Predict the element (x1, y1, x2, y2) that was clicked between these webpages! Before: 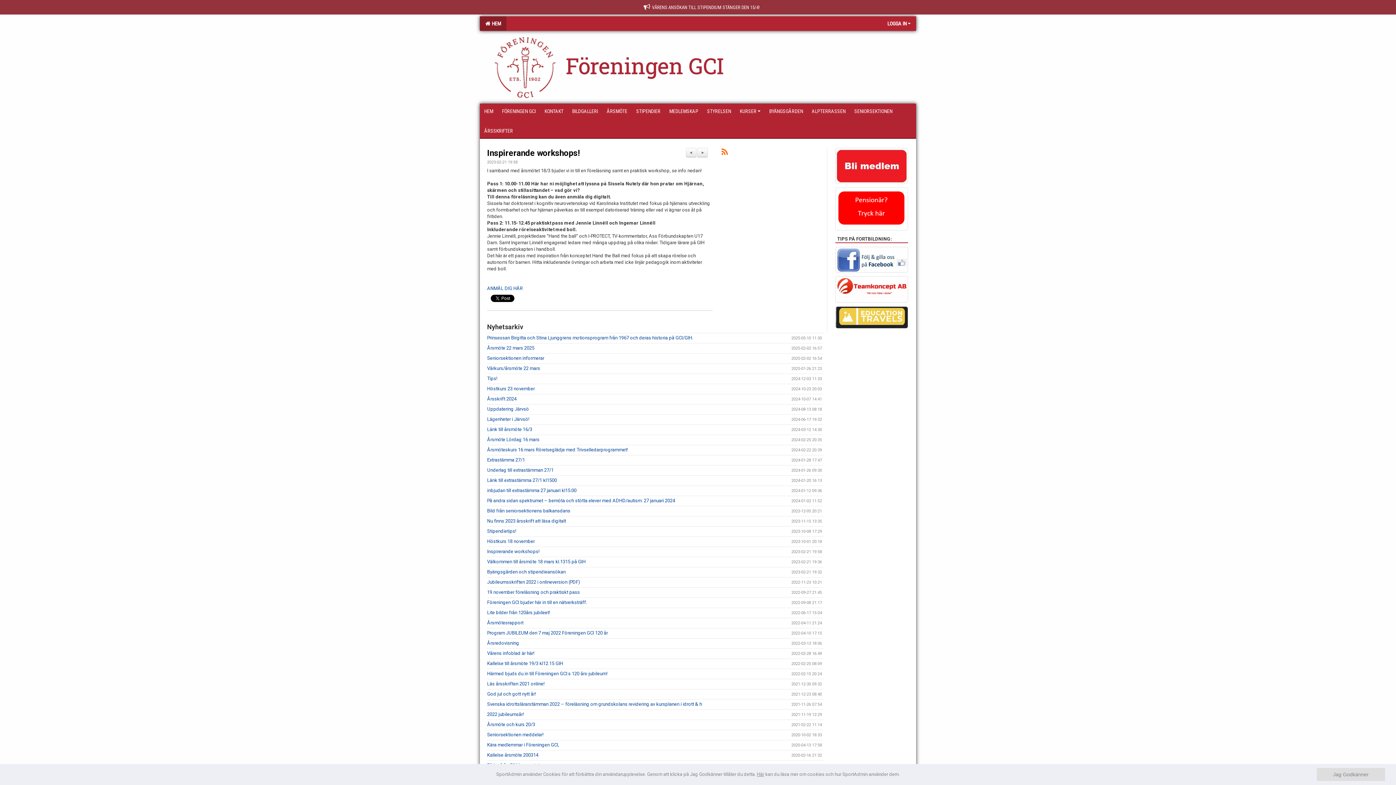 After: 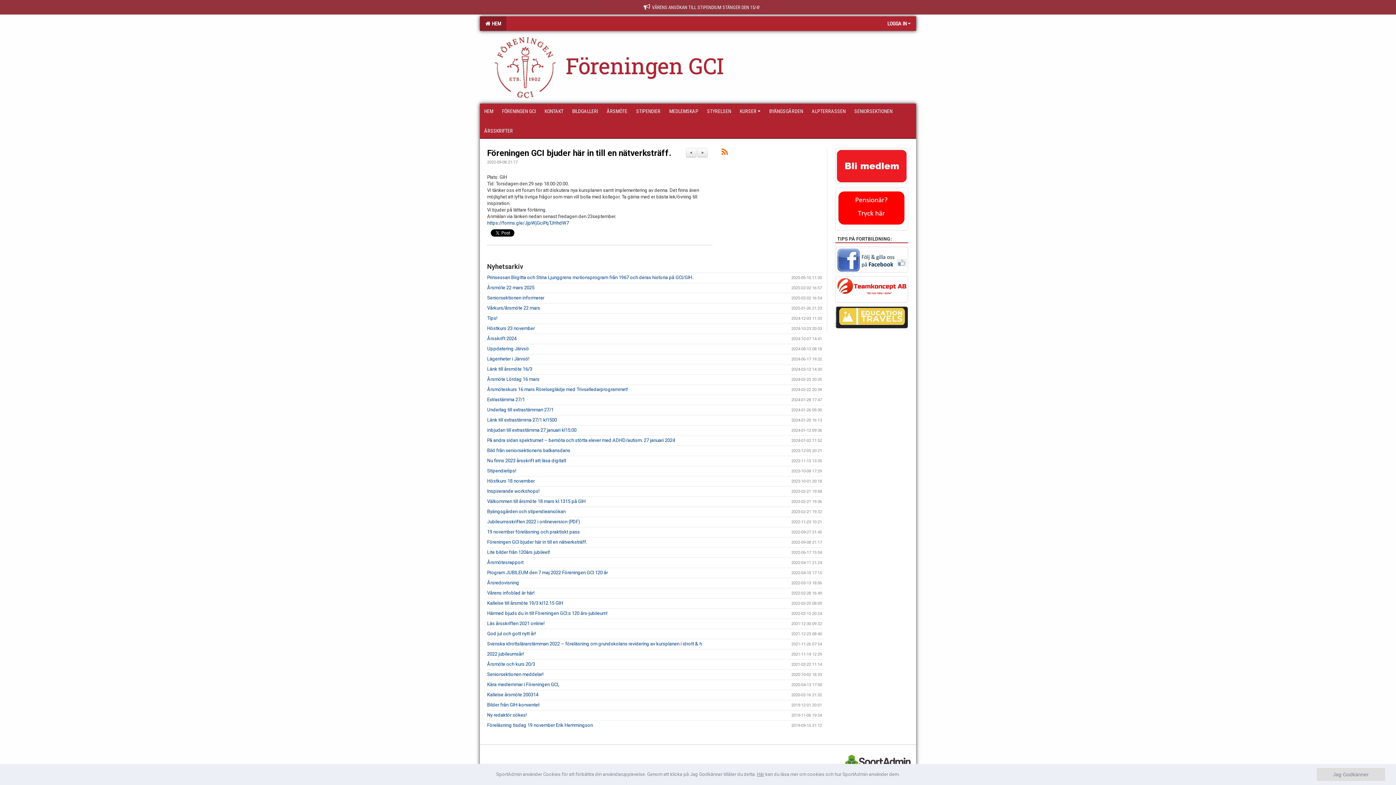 Action: bbox: (487, 600, 587, 605) label: Föreningen GCI bjuder här in till en nätverksträff.